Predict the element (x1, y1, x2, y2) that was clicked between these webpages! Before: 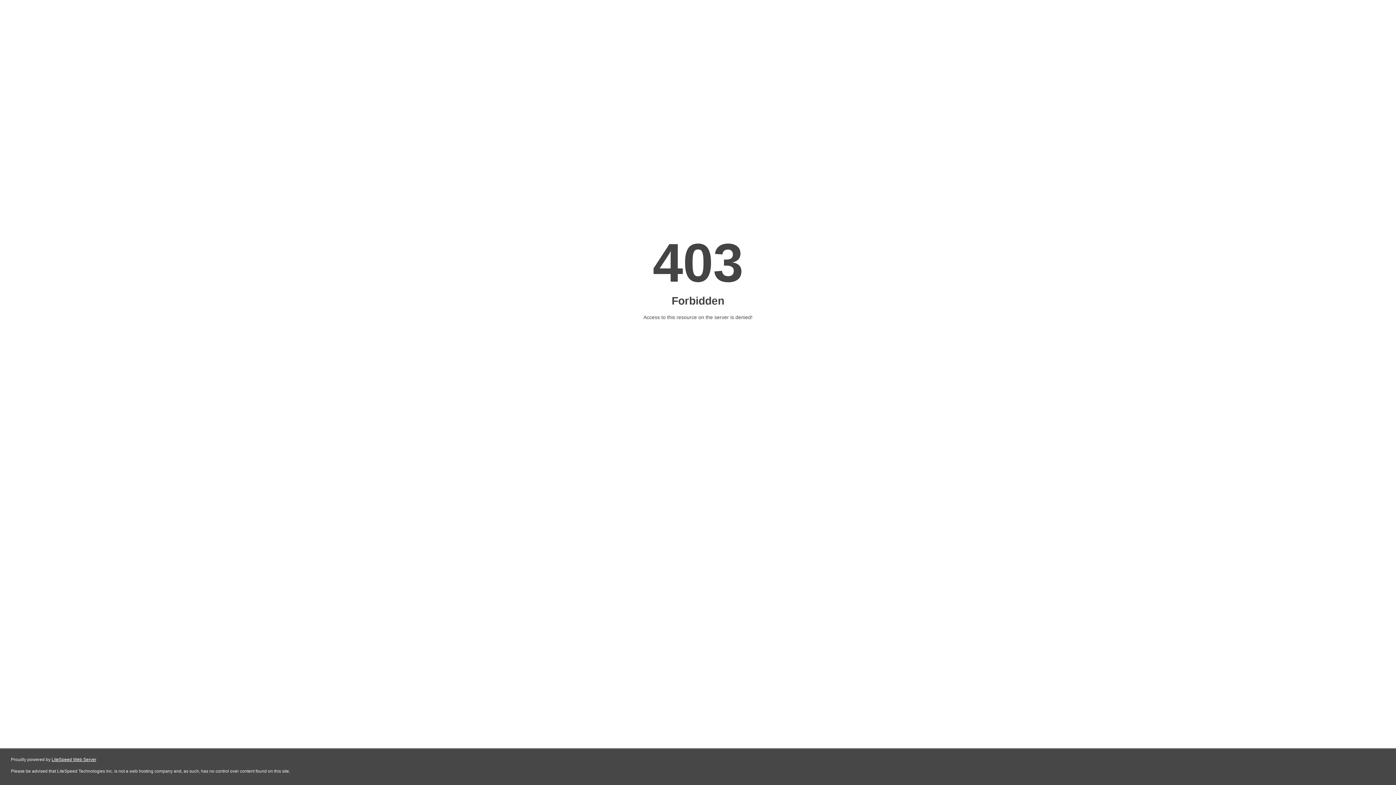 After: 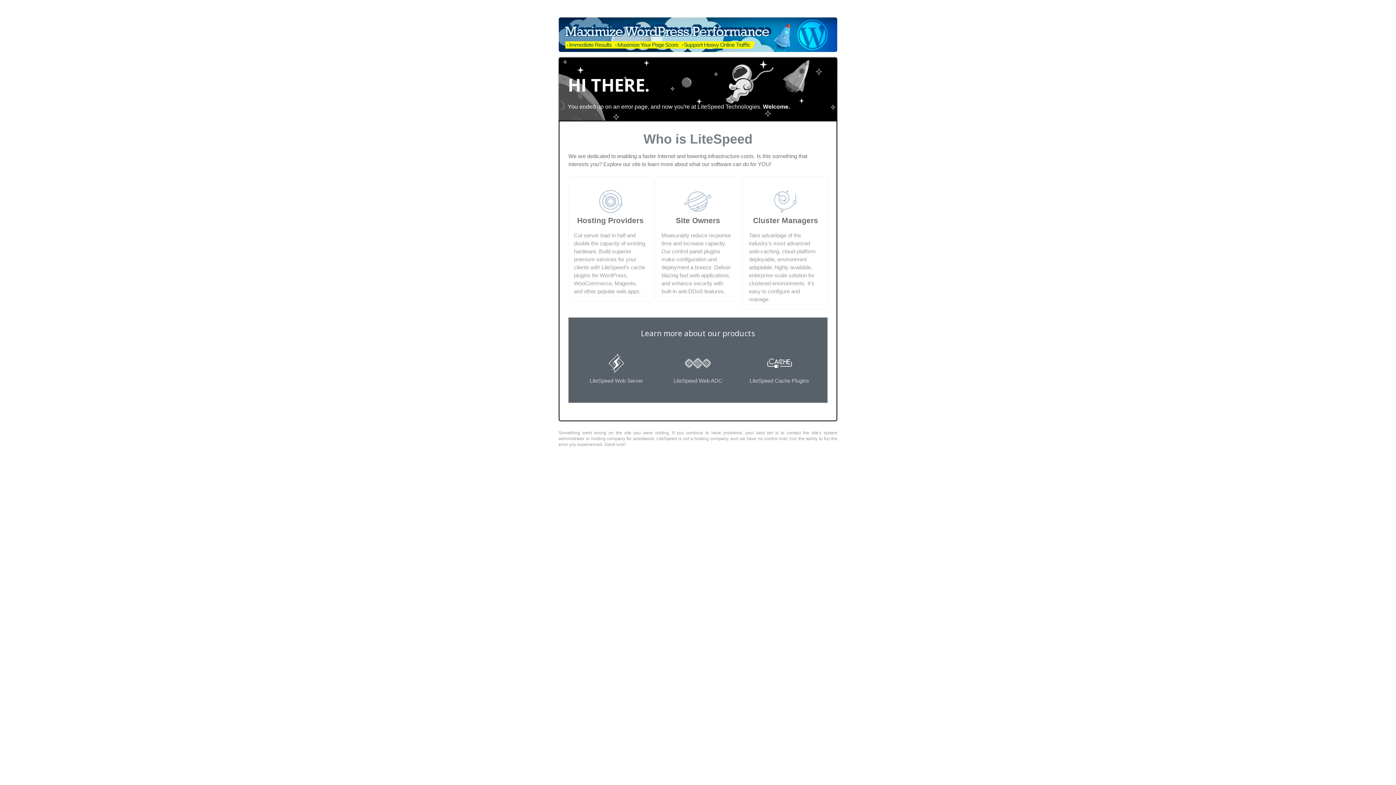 Action: bbox: (51, 757, 96, 762) label: LiteSpeed Web Server